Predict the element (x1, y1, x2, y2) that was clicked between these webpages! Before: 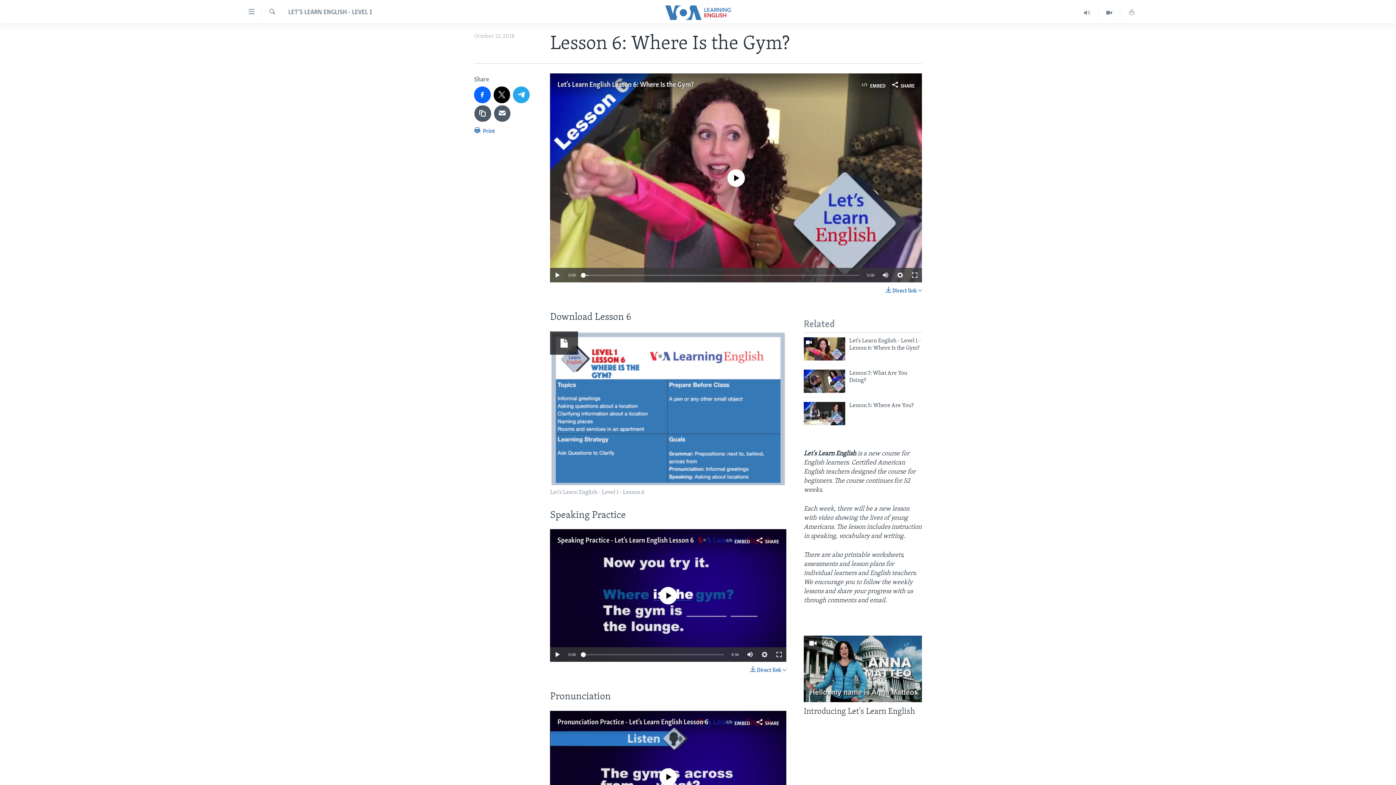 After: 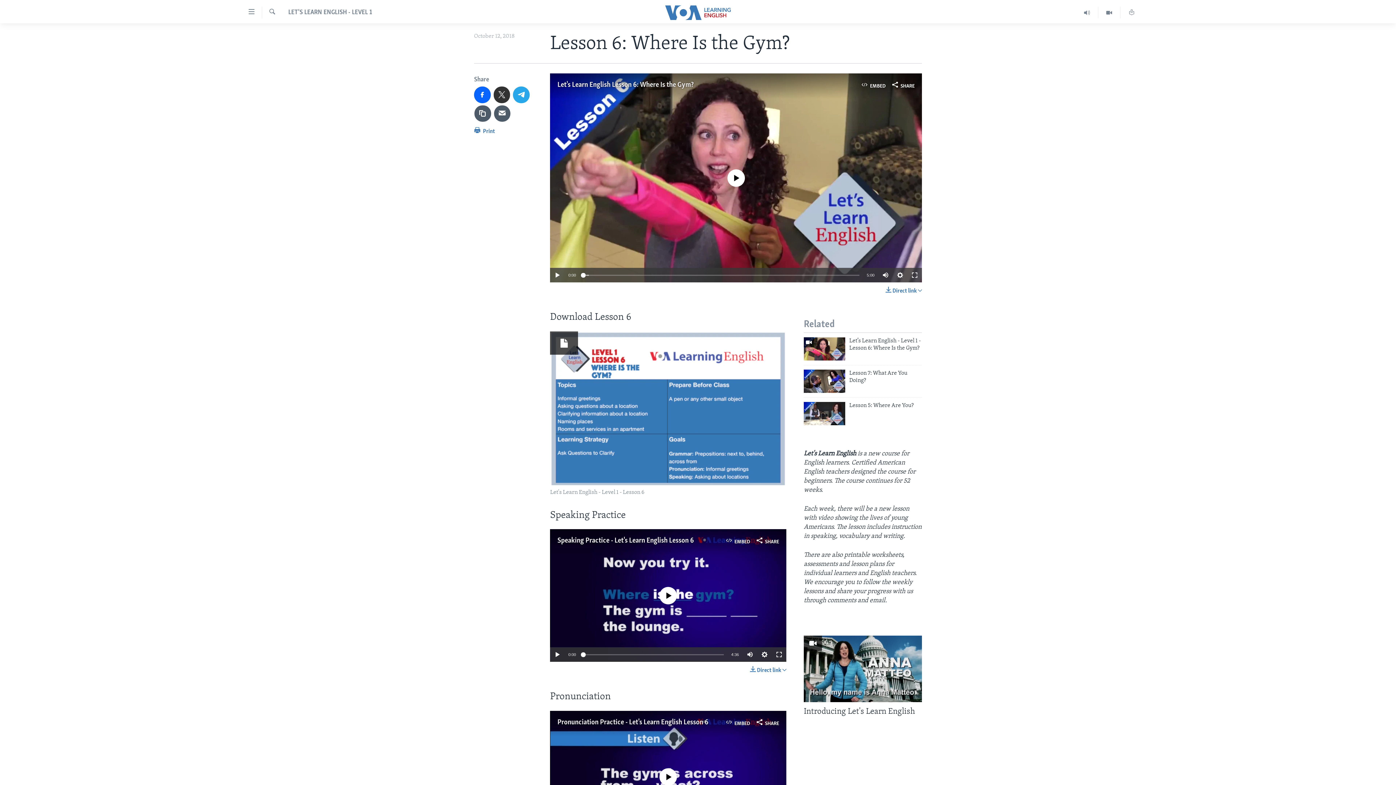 Action: bbox: (493, 86, 510, 103)